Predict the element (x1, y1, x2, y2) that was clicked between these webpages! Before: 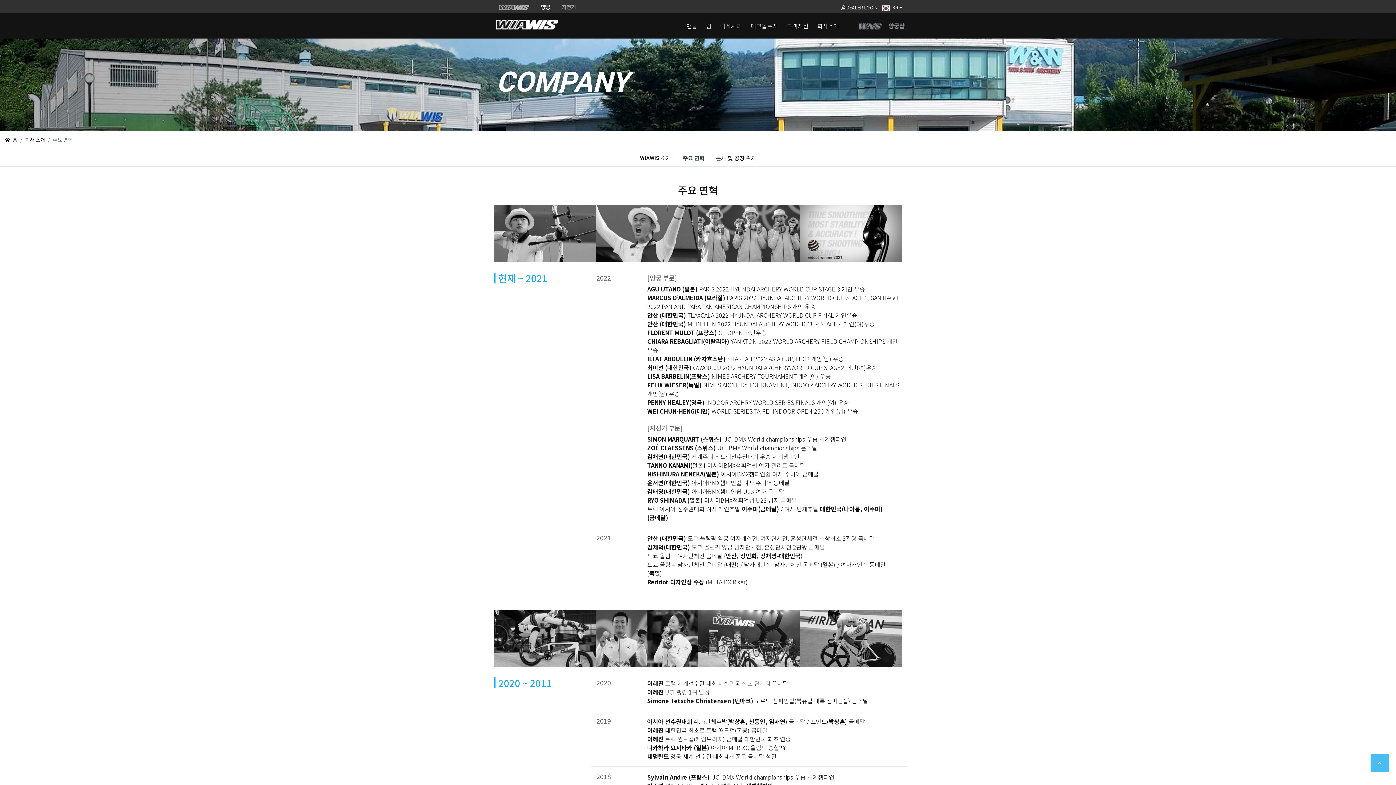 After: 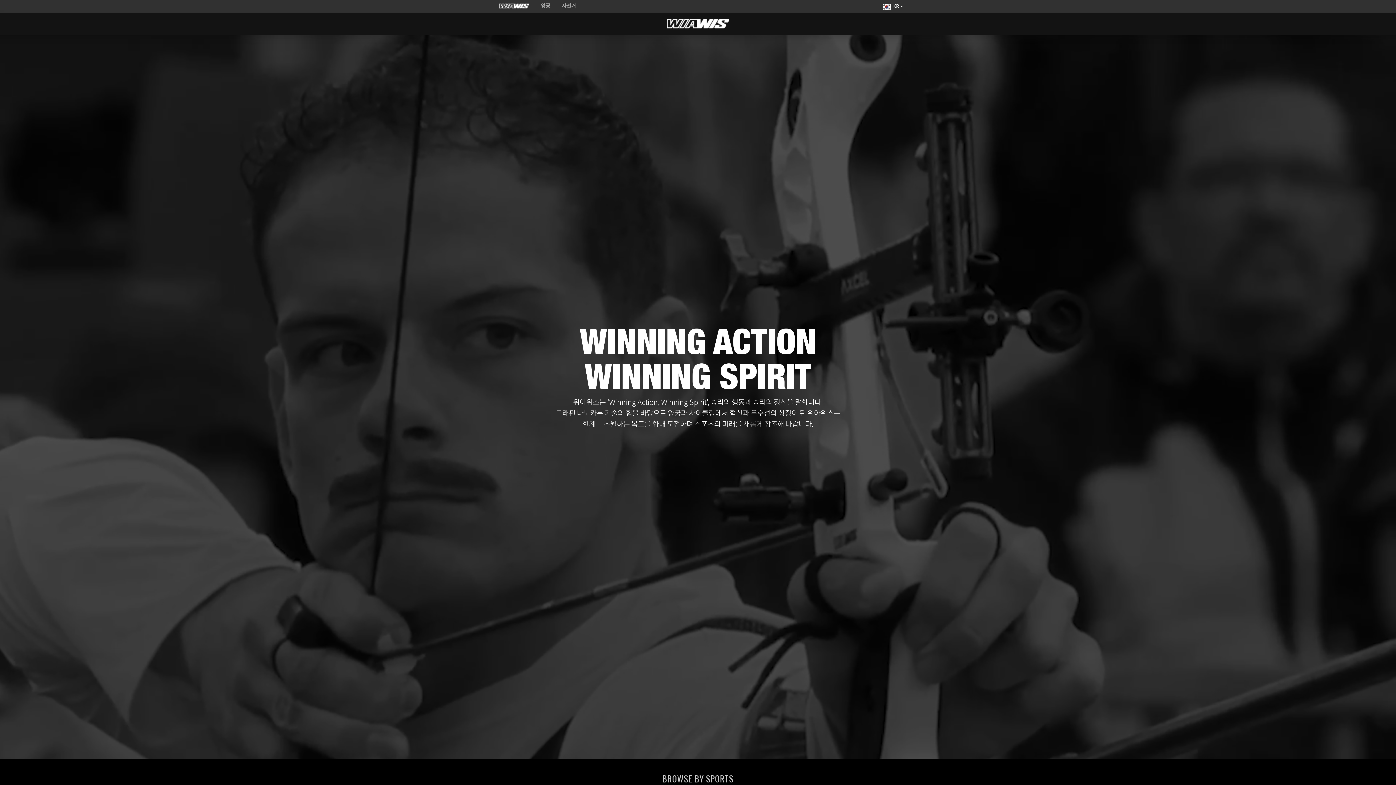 Action: bbox: (494, 0, 534, 13)